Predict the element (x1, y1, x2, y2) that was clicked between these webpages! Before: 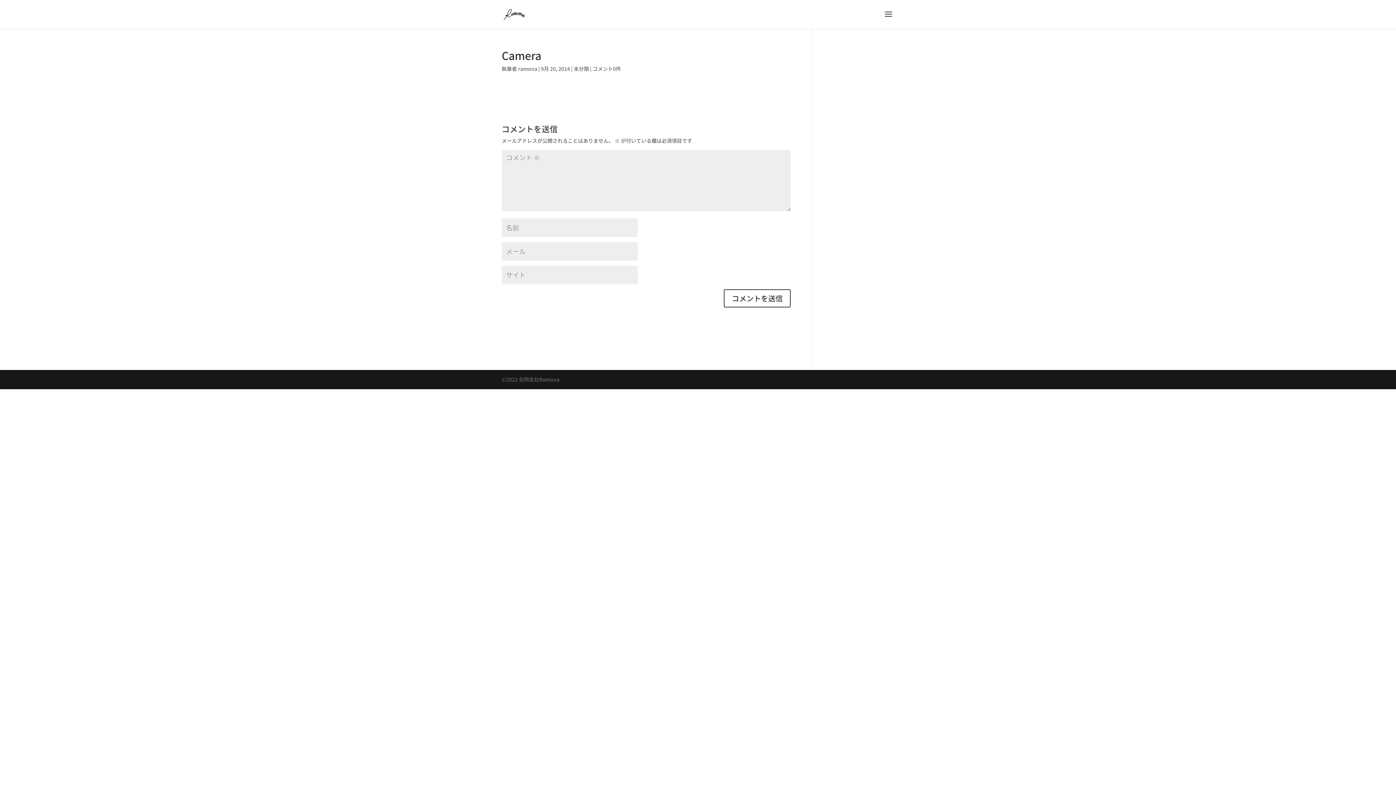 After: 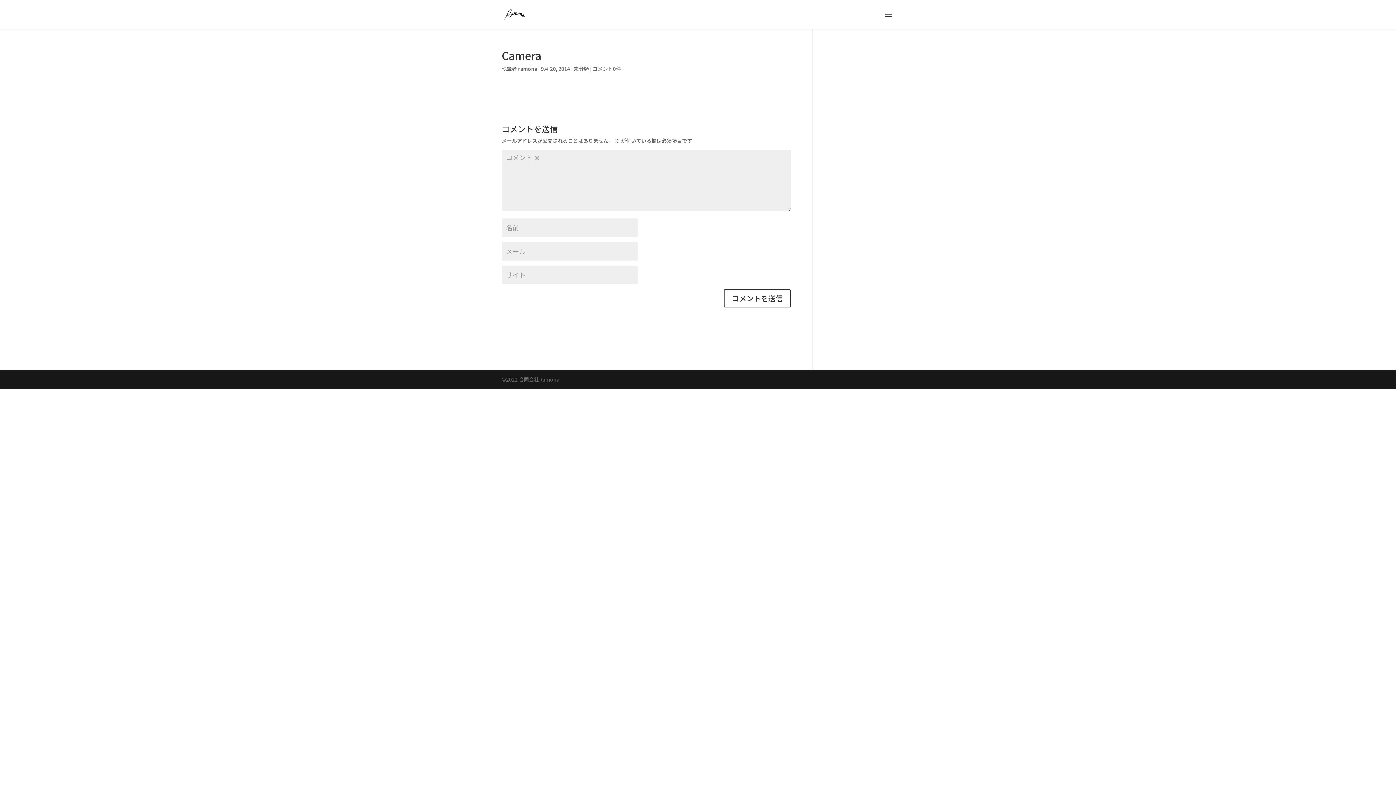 Action: label: コメント0件 bbox: (592, 65, 621, 72)